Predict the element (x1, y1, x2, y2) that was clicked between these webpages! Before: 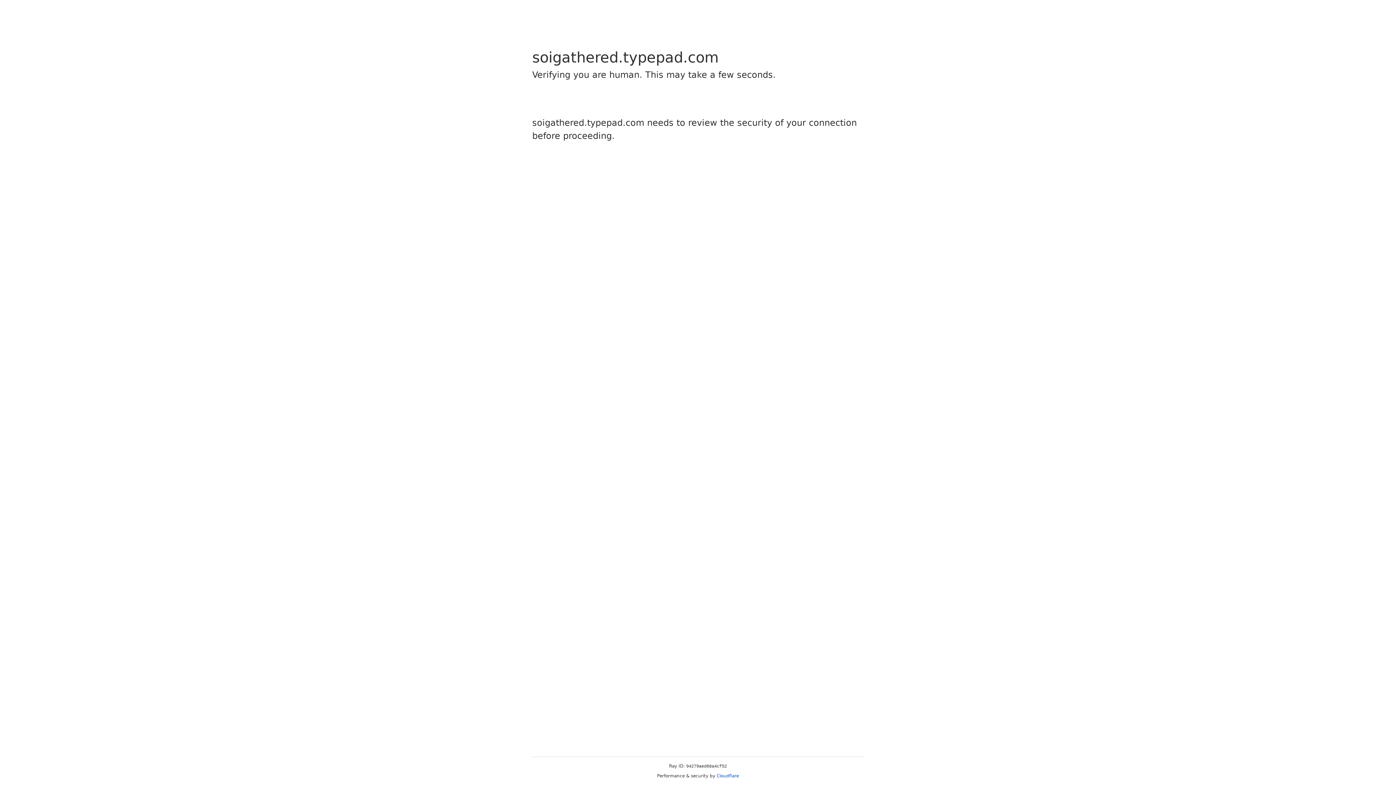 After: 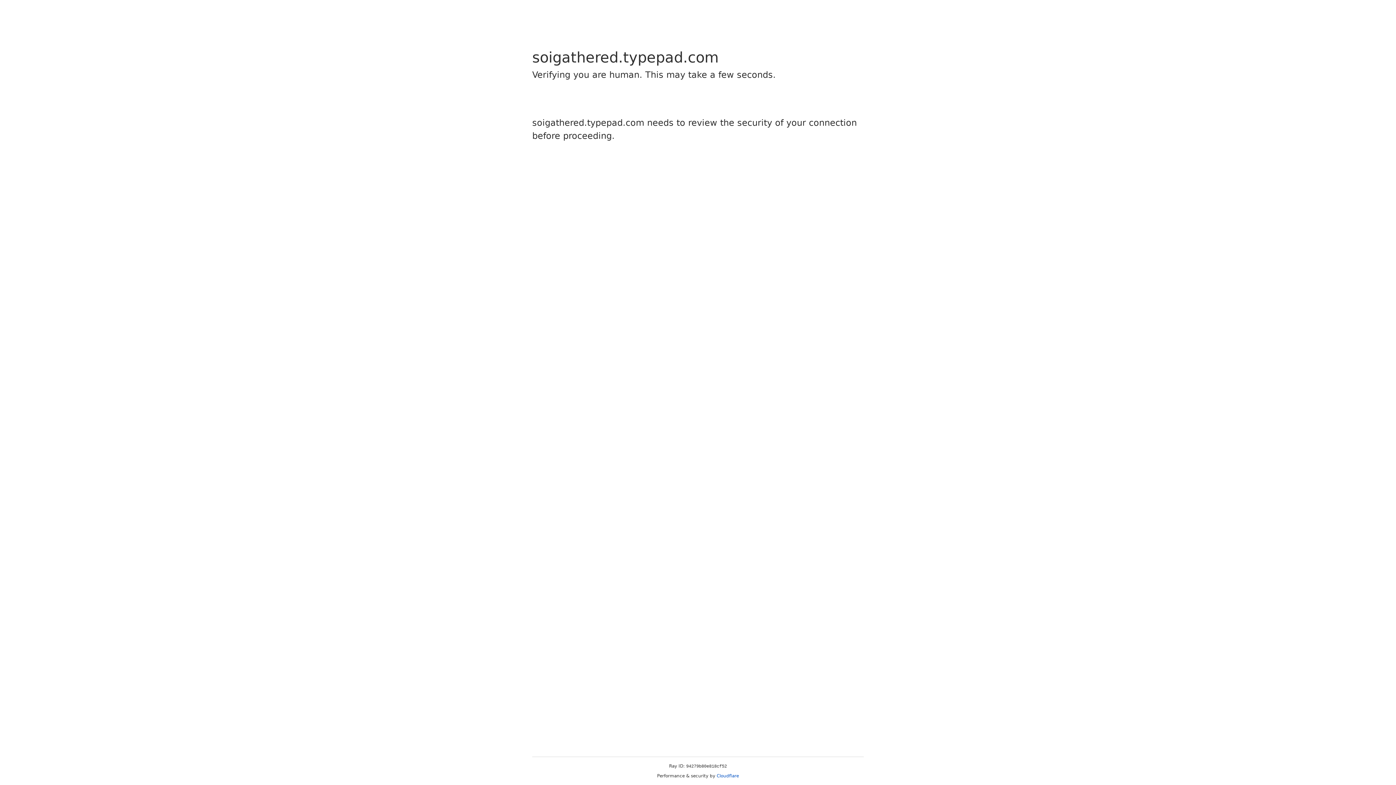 Action: bbox: (716, 773, 739, 778) label: Cloudflare